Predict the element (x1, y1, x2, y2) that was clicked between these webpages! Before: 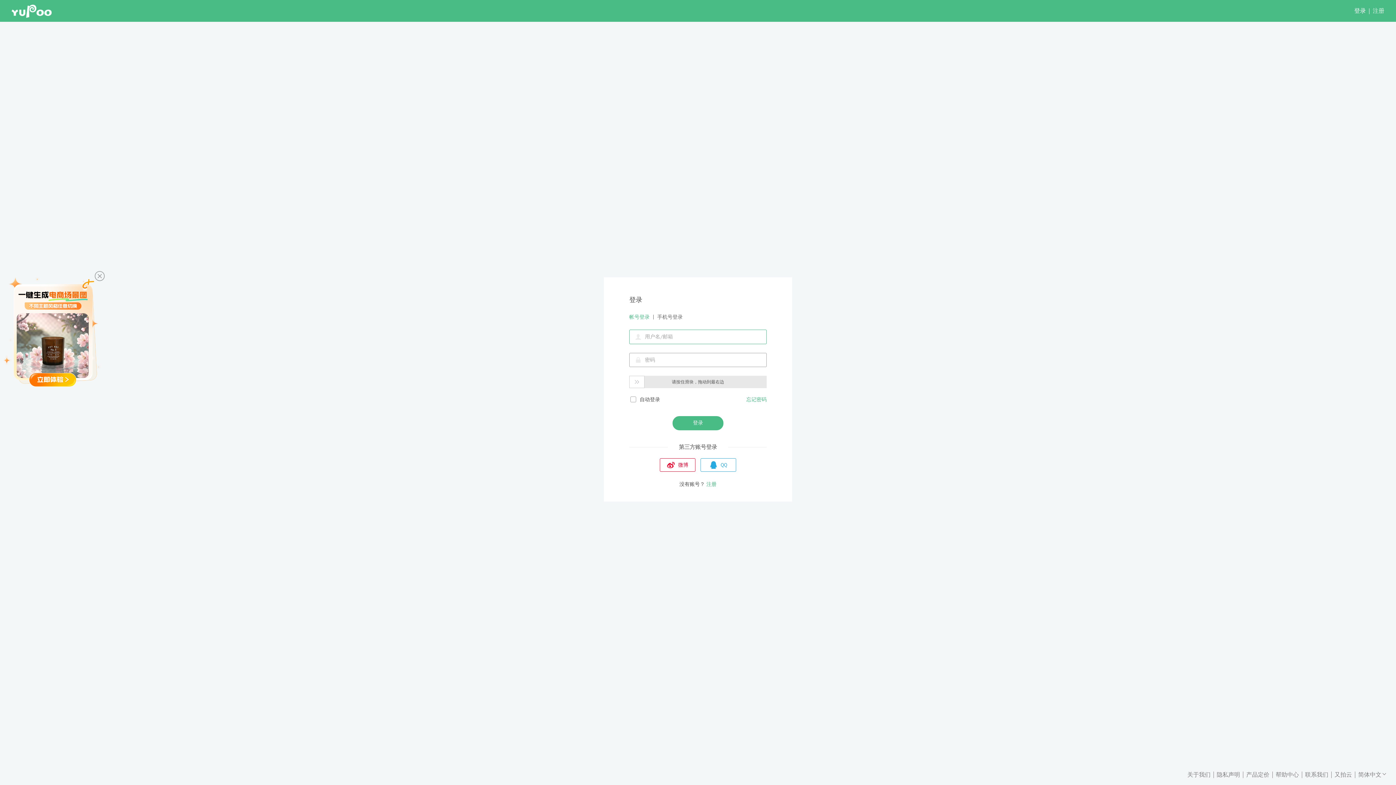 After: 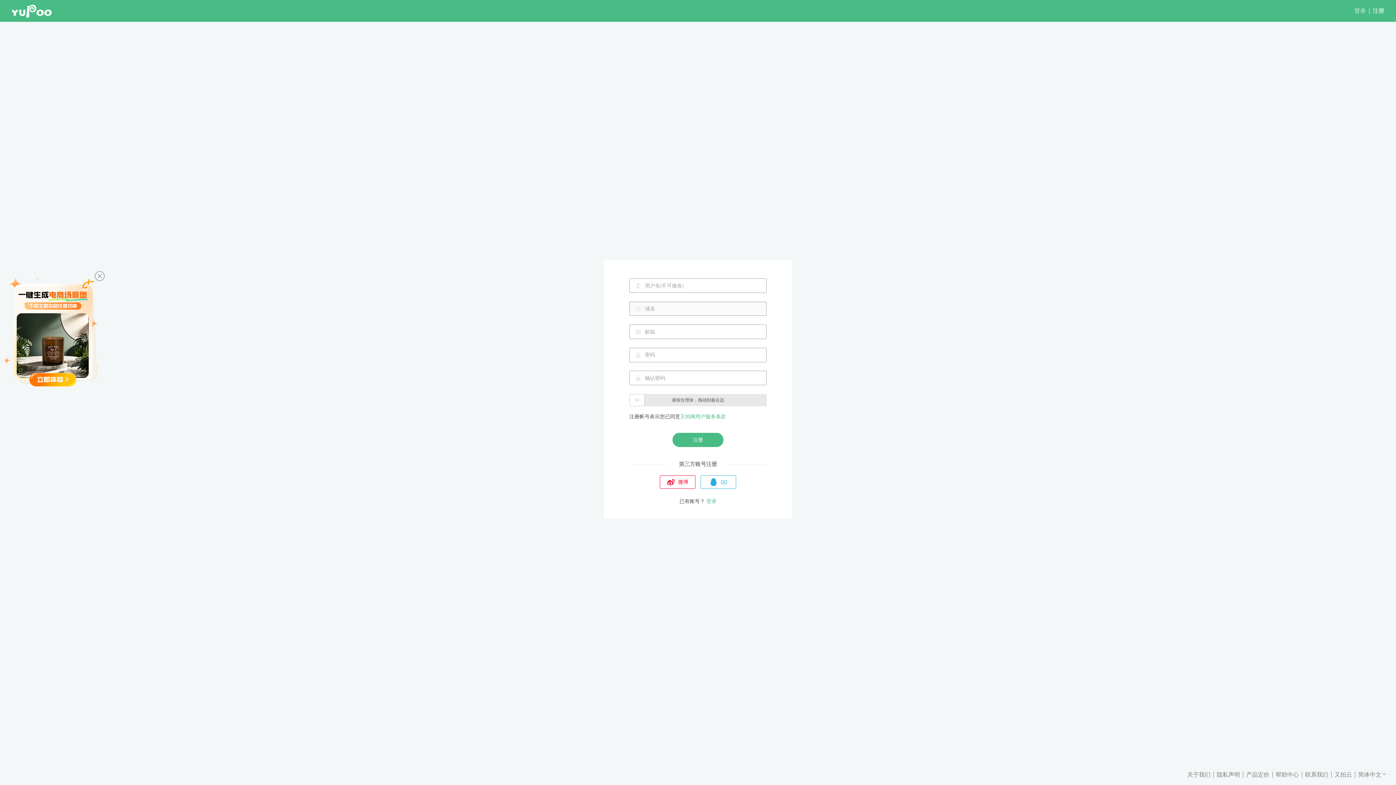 Action: bbox: (1373, 7, 1384, 14) label: 注册